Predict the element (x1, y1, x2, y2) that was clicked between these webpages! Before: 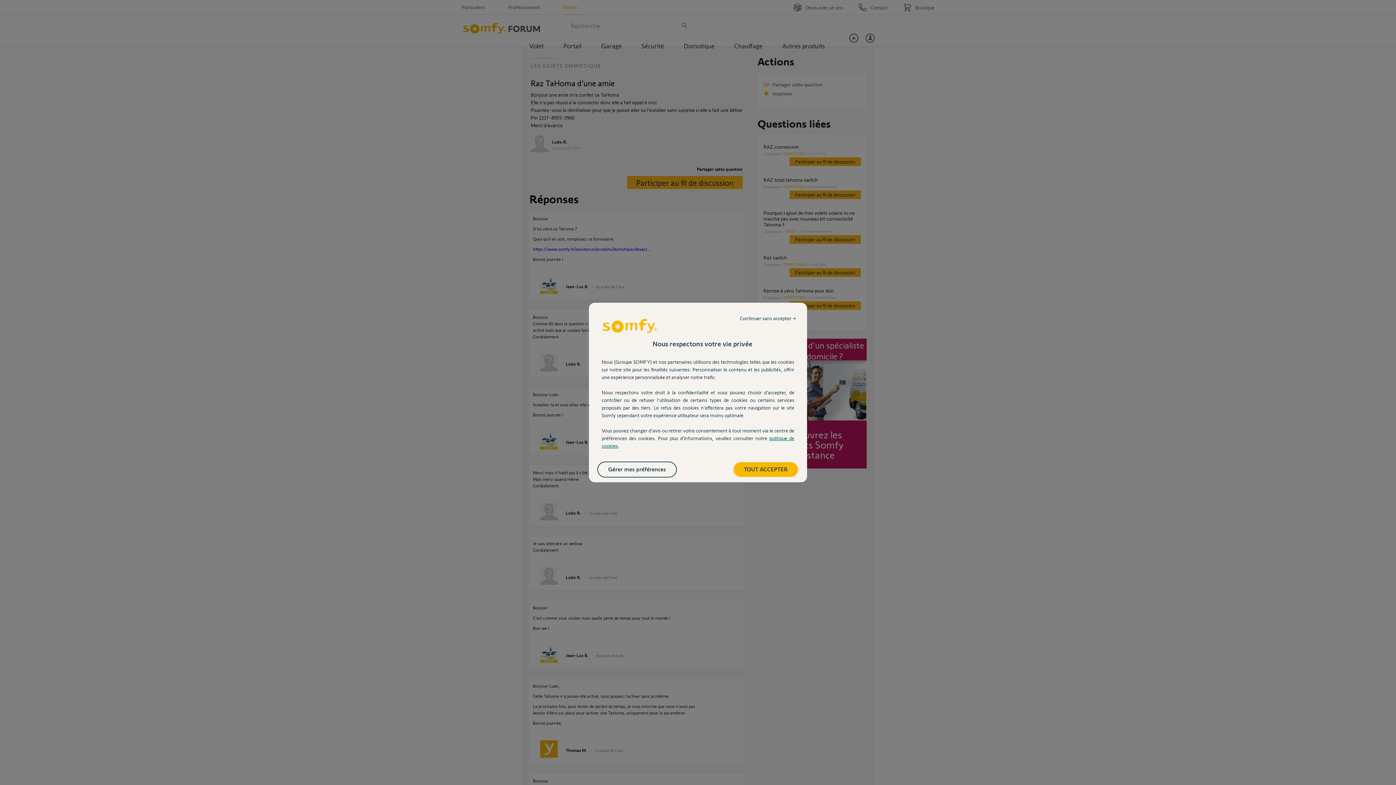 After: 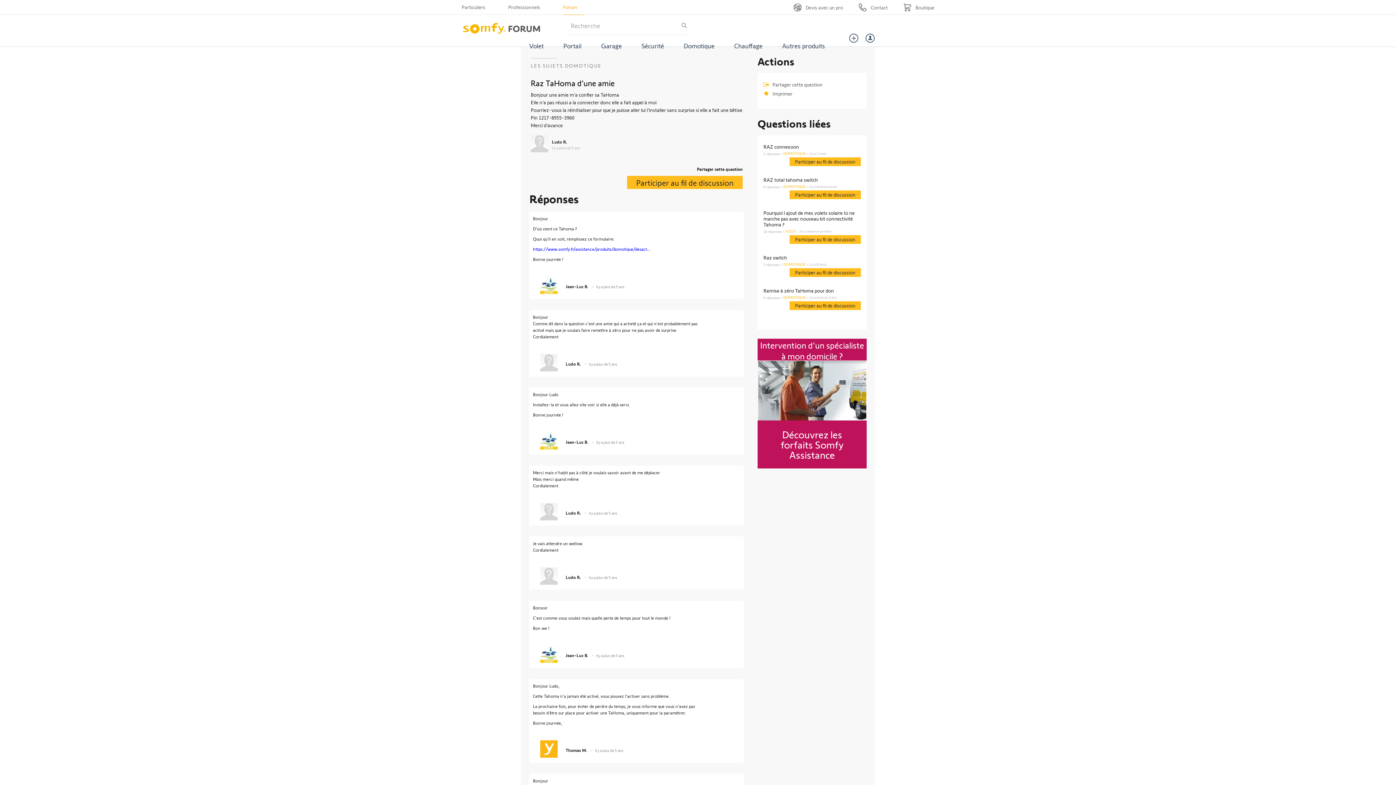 Action: bbox: (732, 311, 803, 325) label: Continuer sans accepter →